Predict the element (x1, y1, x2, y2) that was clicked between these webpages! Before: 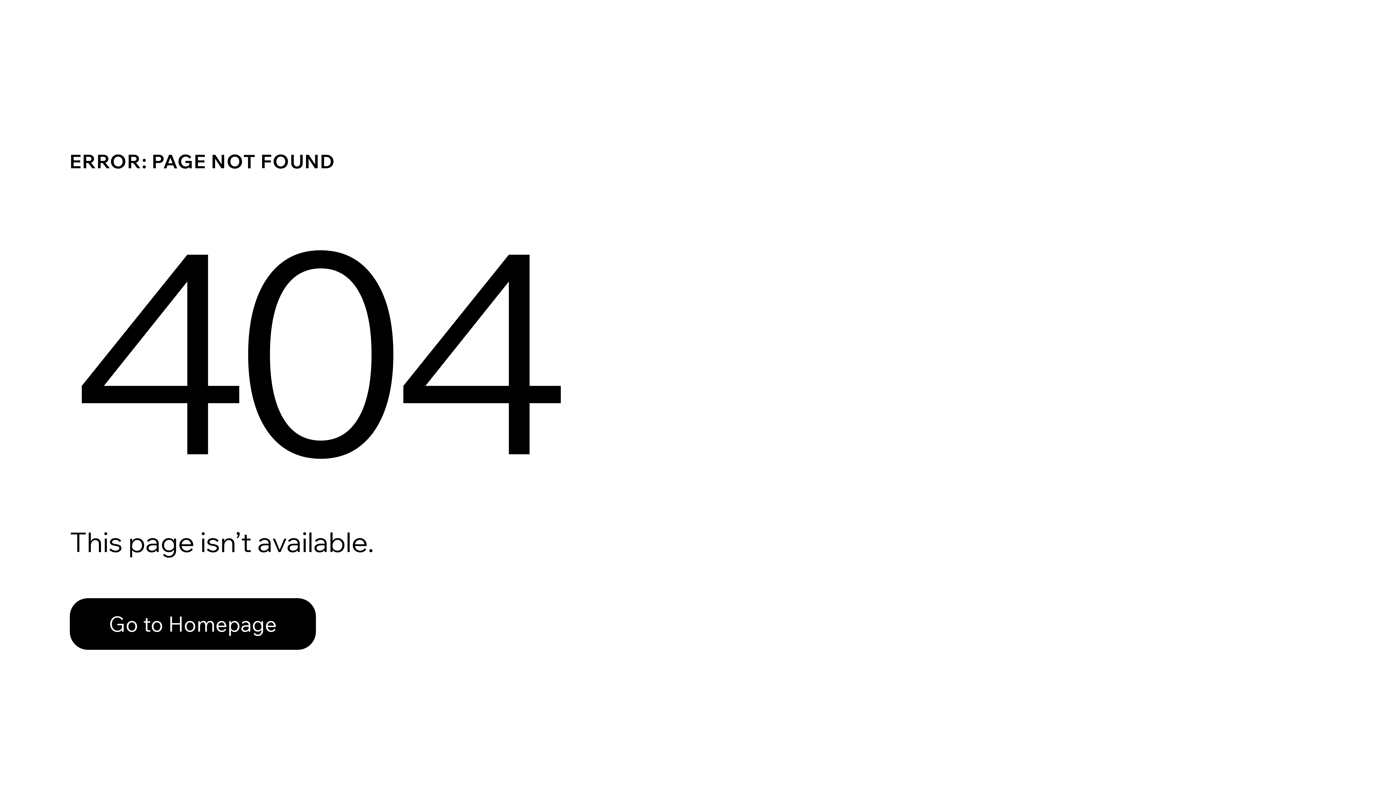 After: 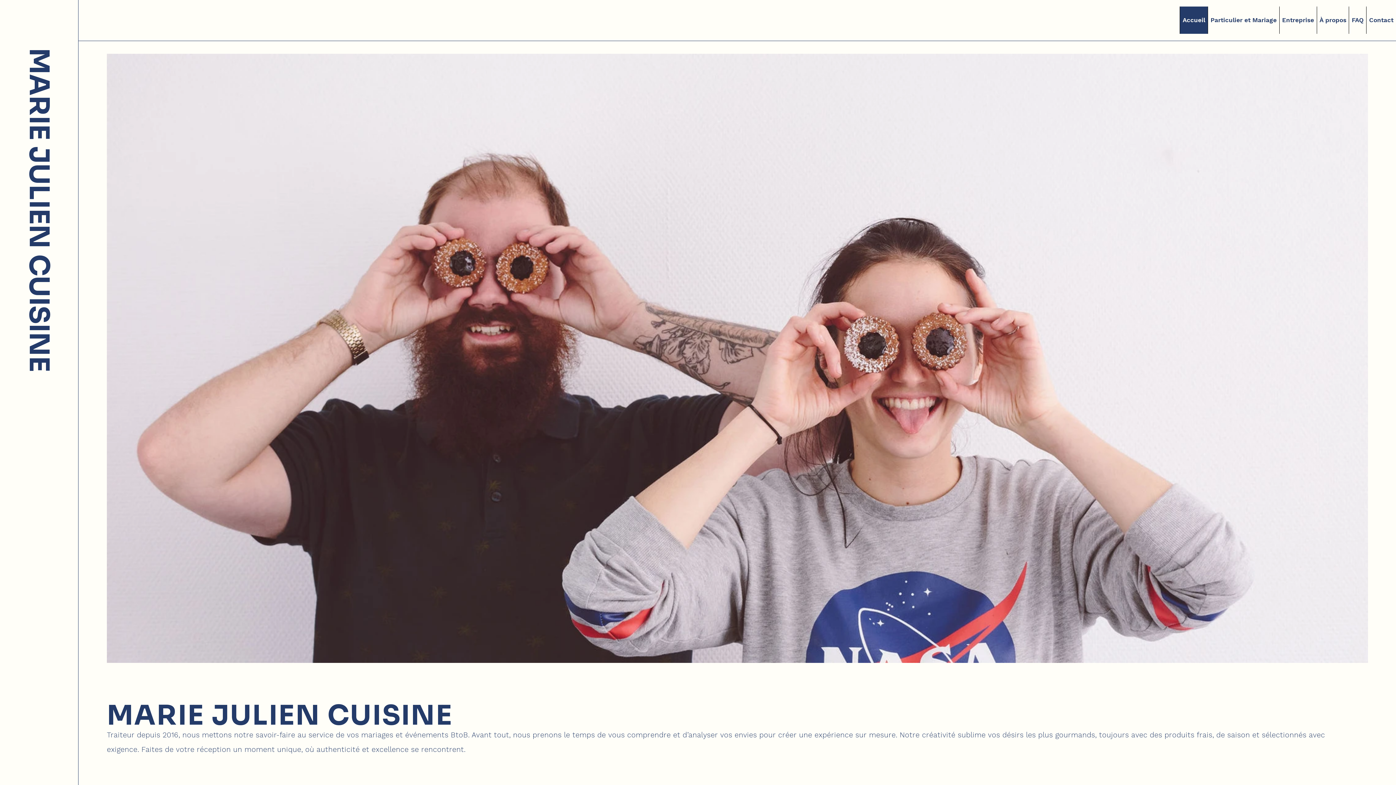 Action: label: Go to Homepage bbox: (69, 598, 316, 650)